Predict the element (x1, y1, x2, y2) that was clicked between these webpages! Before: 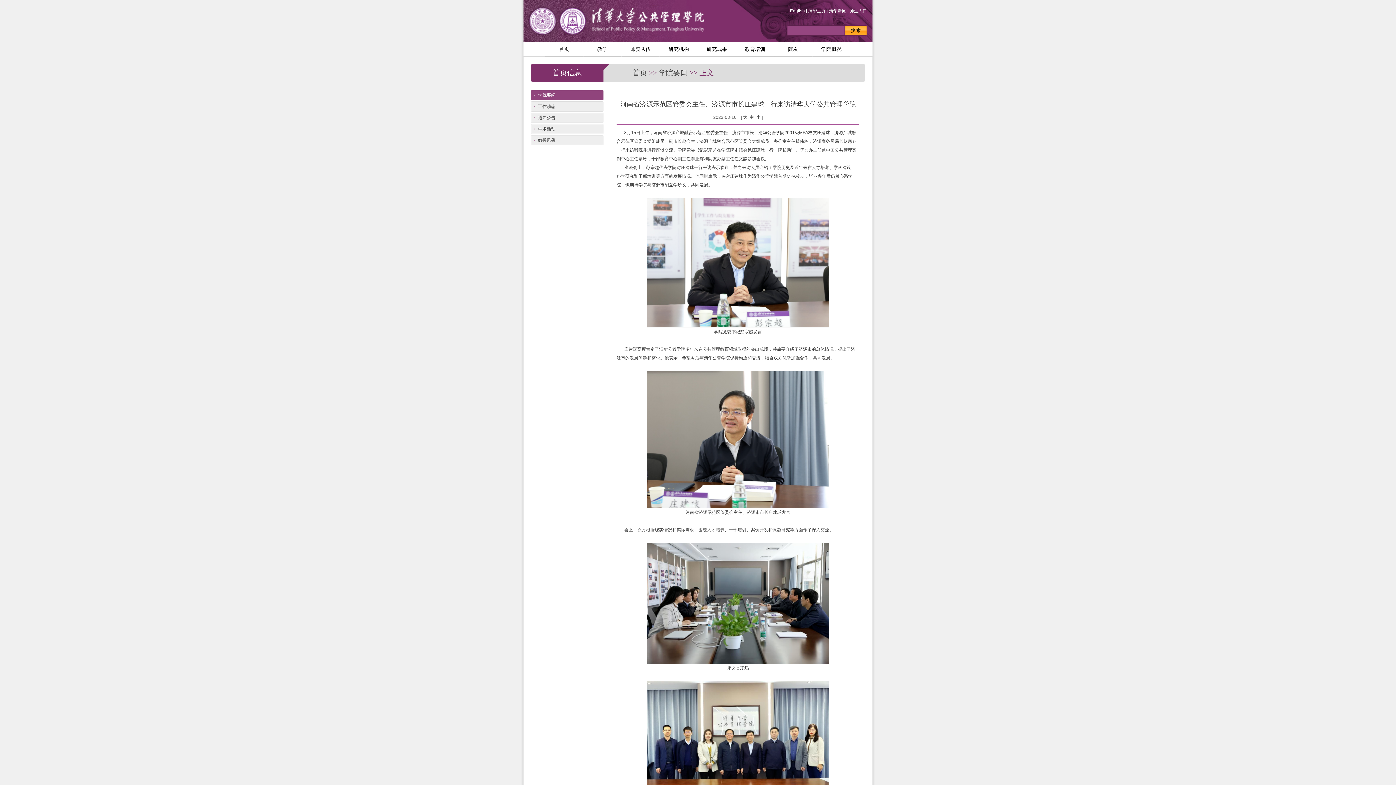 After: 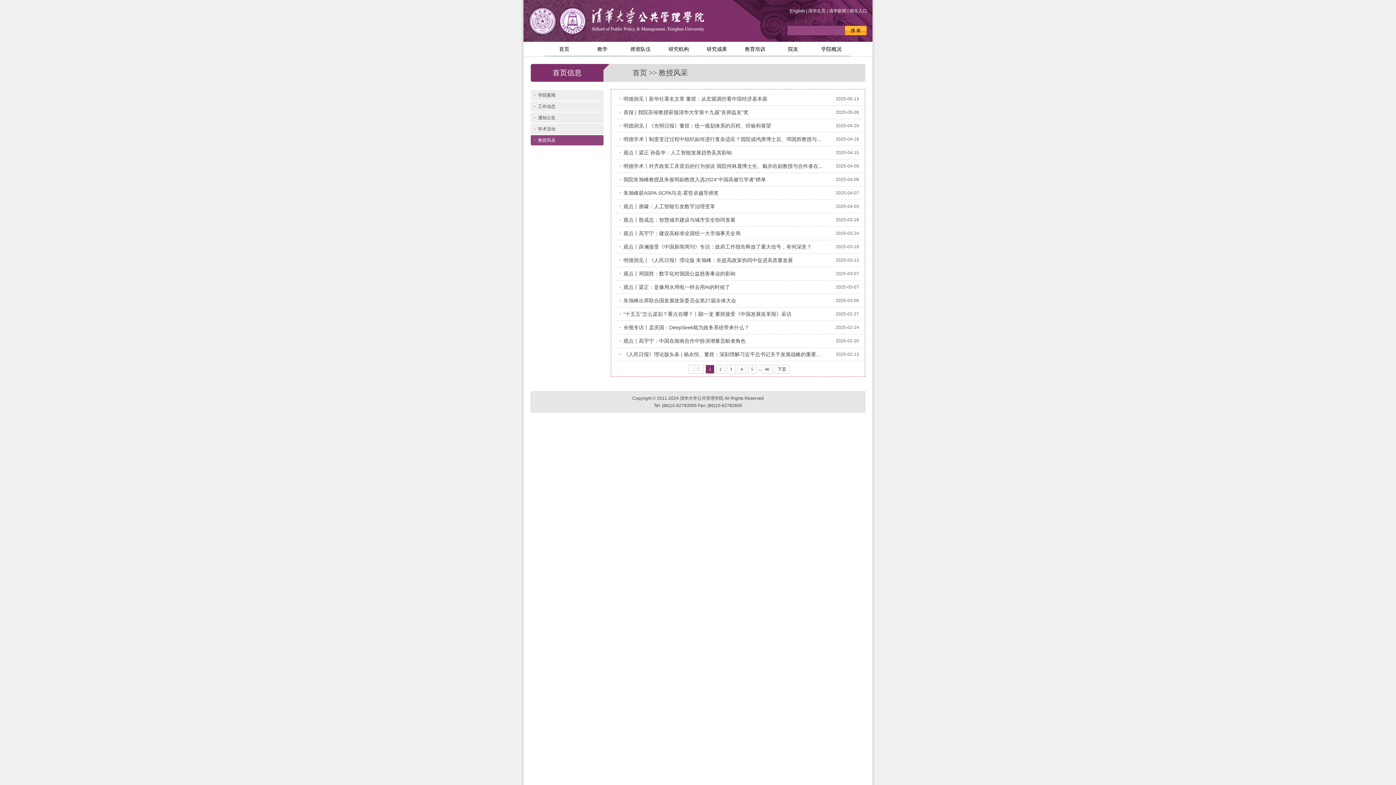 Action: label: 教授风采 bbox: (530, 135, 603, 145)